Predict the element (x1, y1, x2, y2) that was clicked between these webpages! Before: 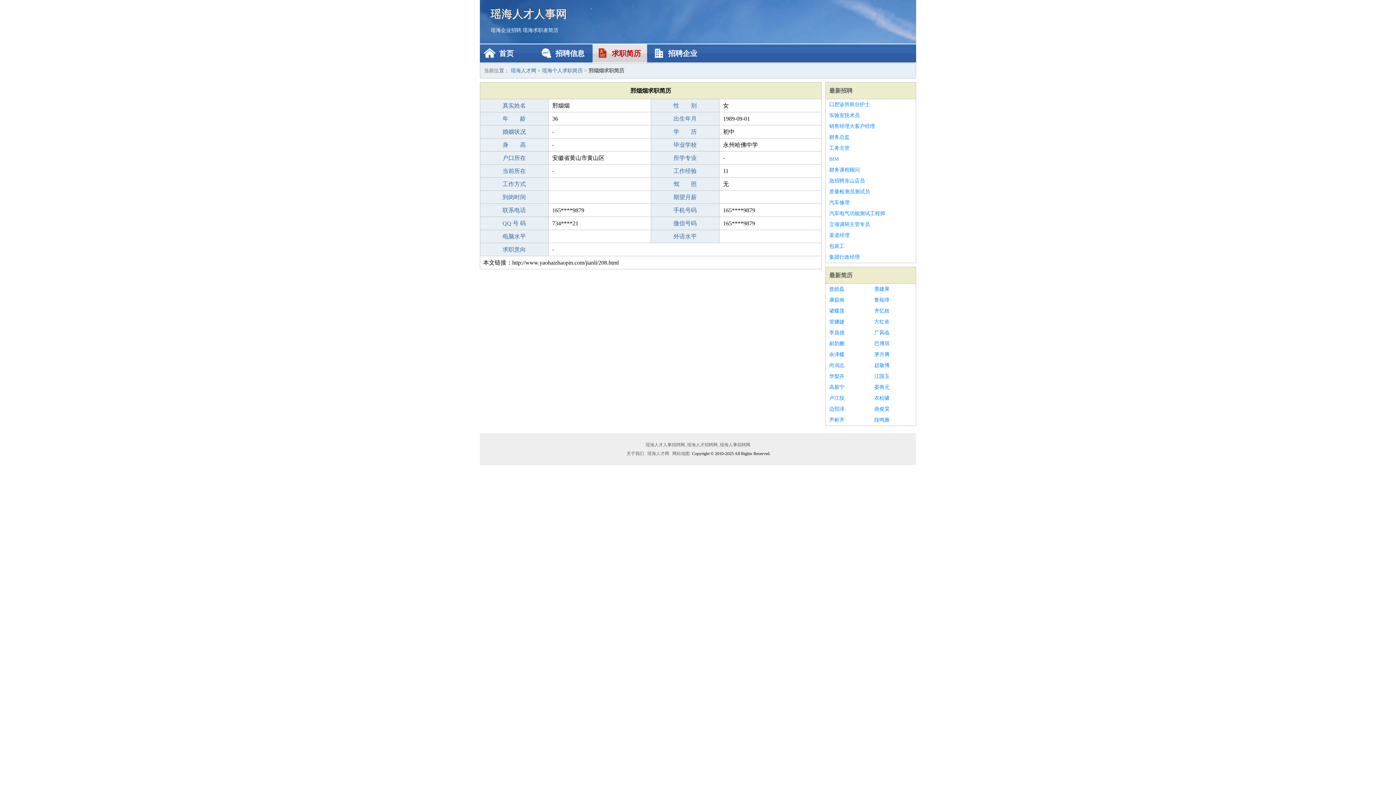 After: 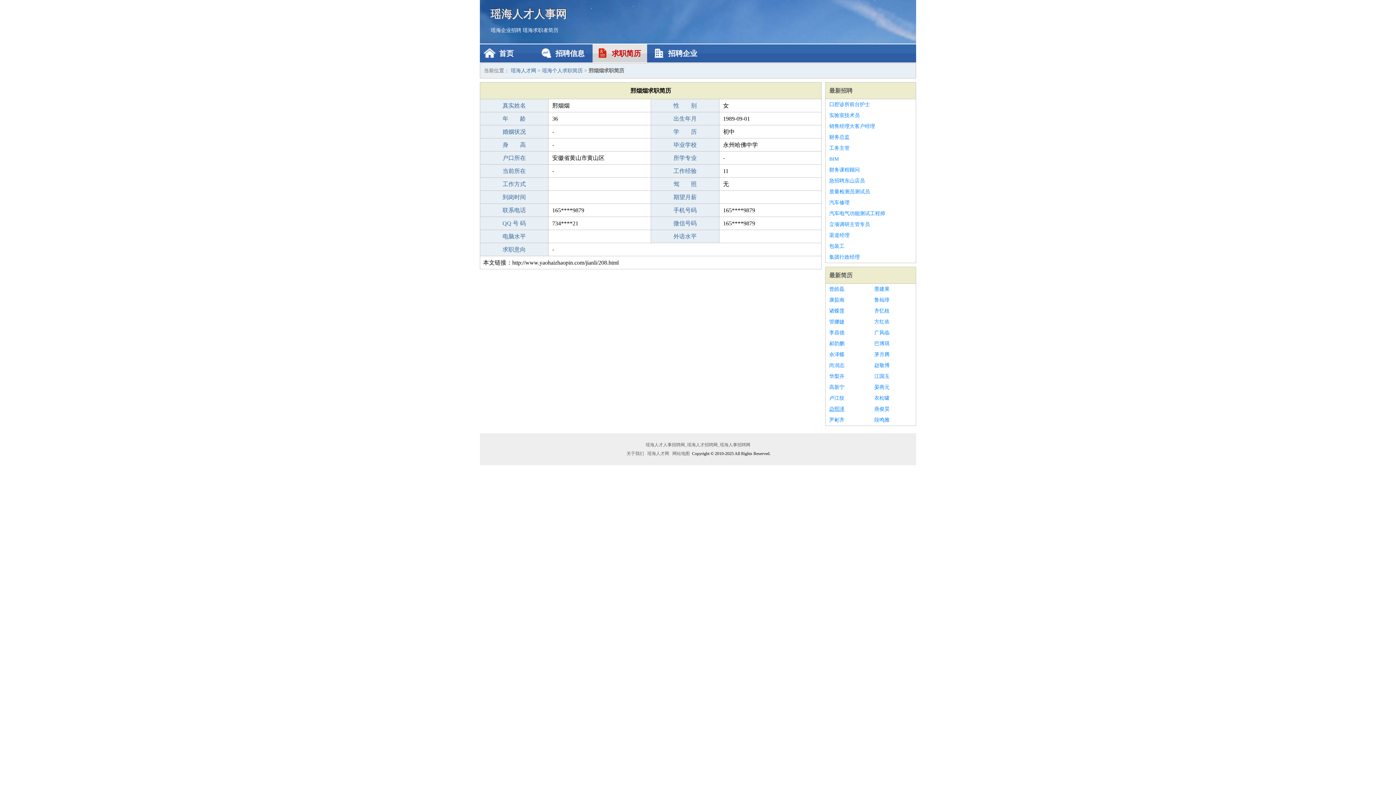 Action: bbox: (829, 404, 867, 414) label: 边熙泽